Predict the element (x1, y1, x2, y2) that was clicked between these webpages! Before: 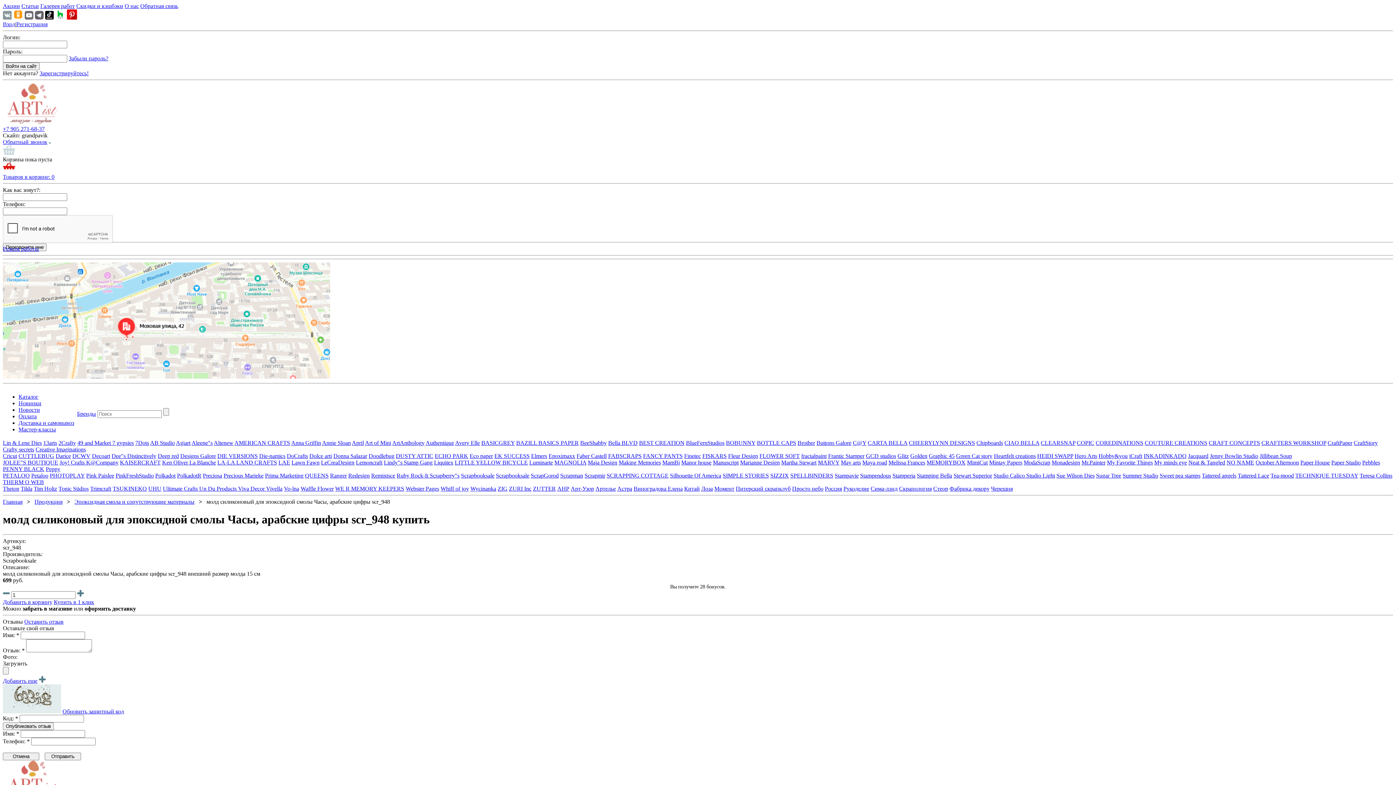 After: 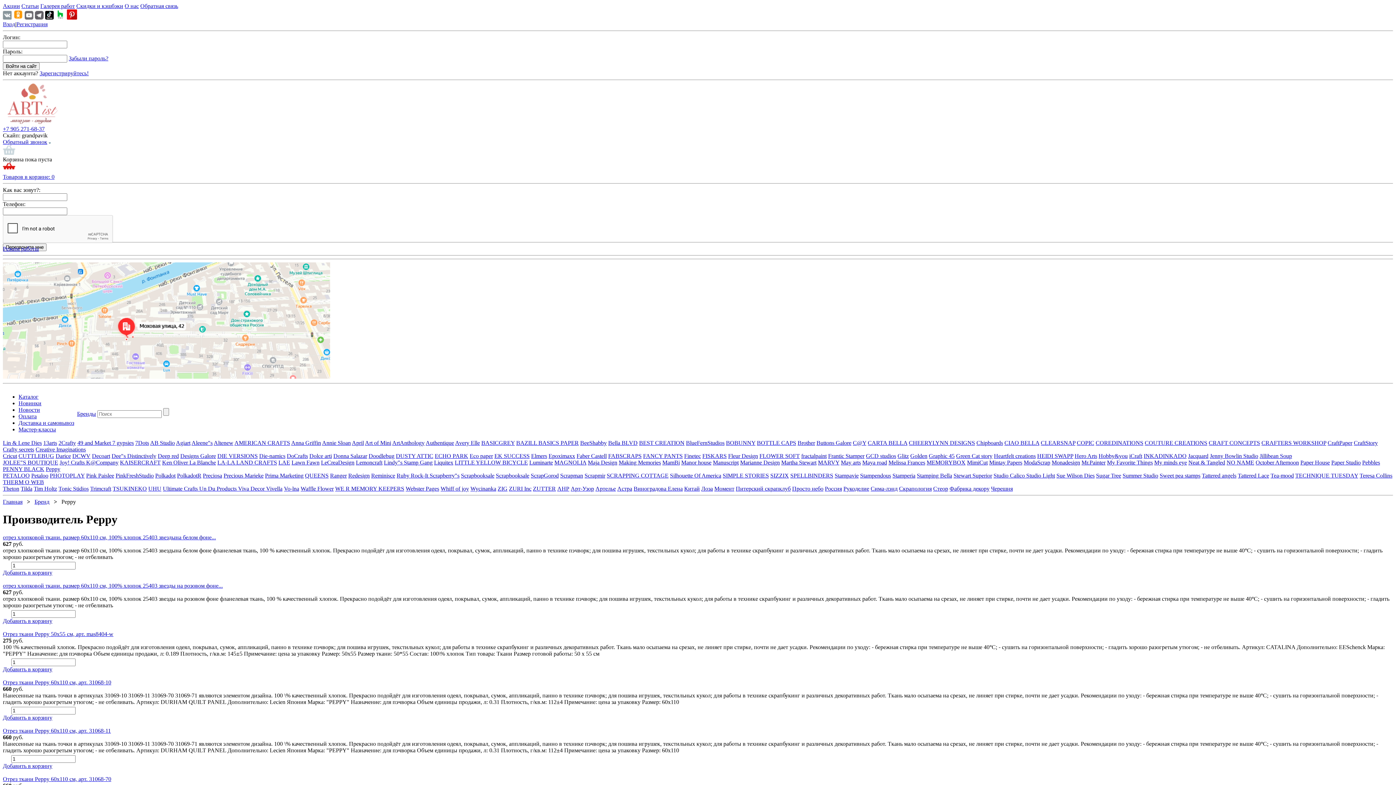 Action: bbox: (45, 466, 60, 472) label: Peppy